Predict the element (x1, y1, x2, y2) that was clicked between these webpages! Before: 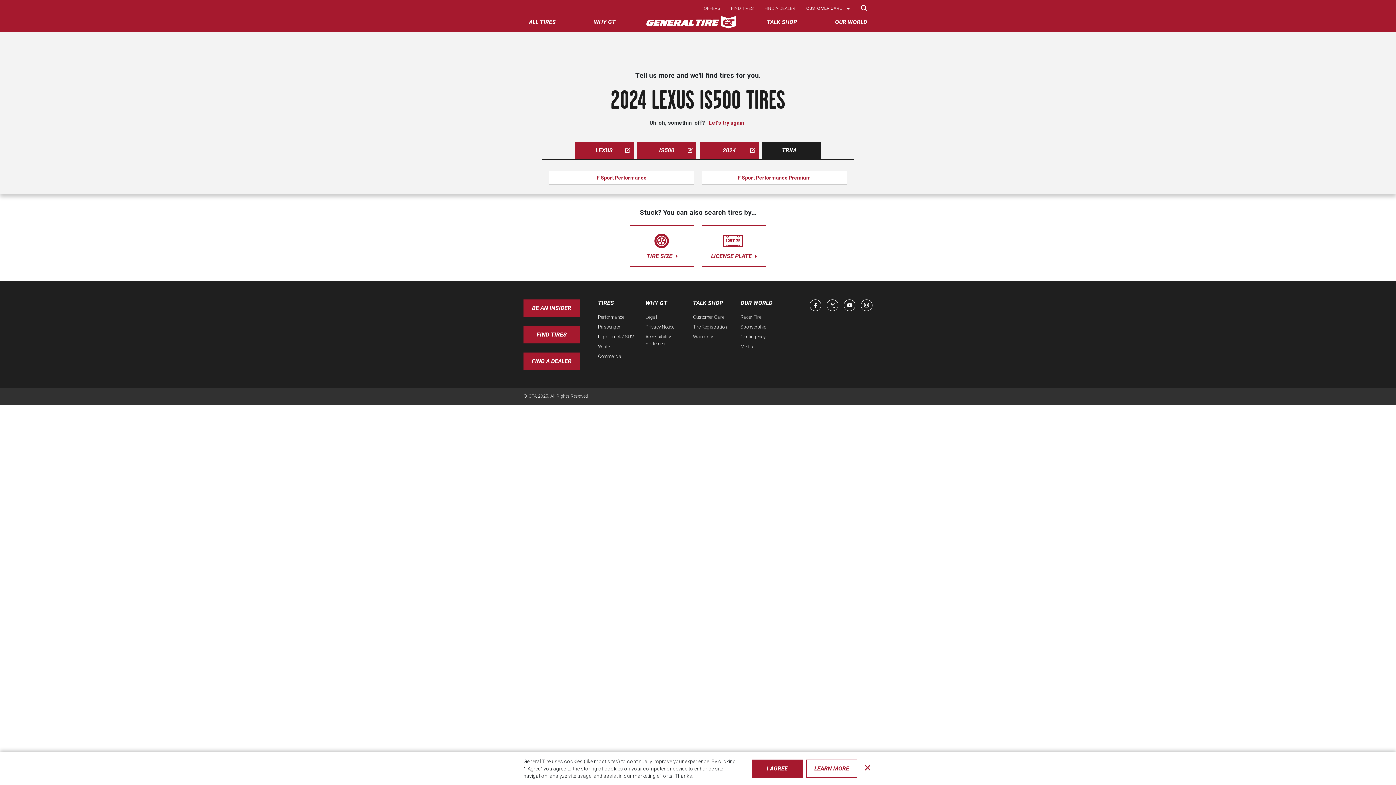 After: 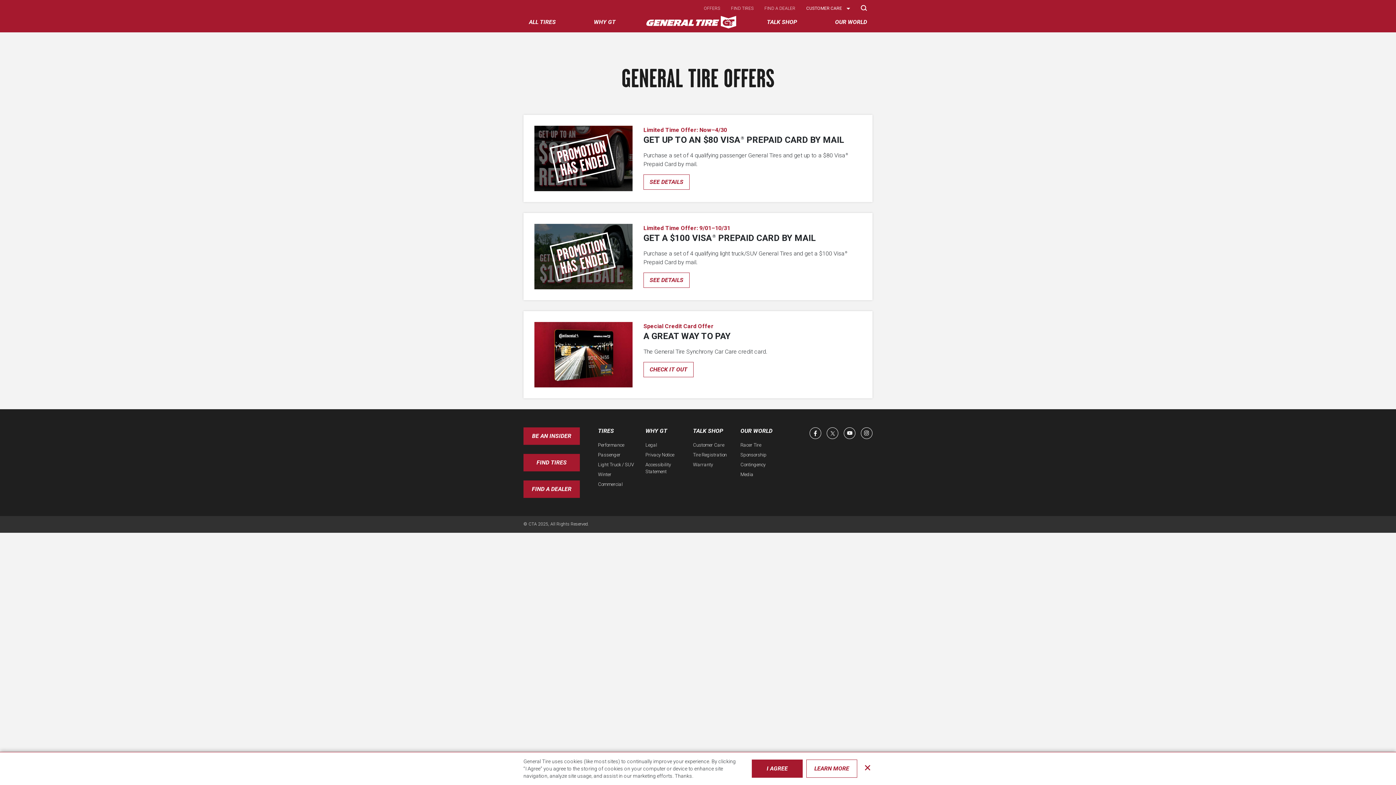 Action: label: OFFERS bbox: (698, 1, 725, 15)